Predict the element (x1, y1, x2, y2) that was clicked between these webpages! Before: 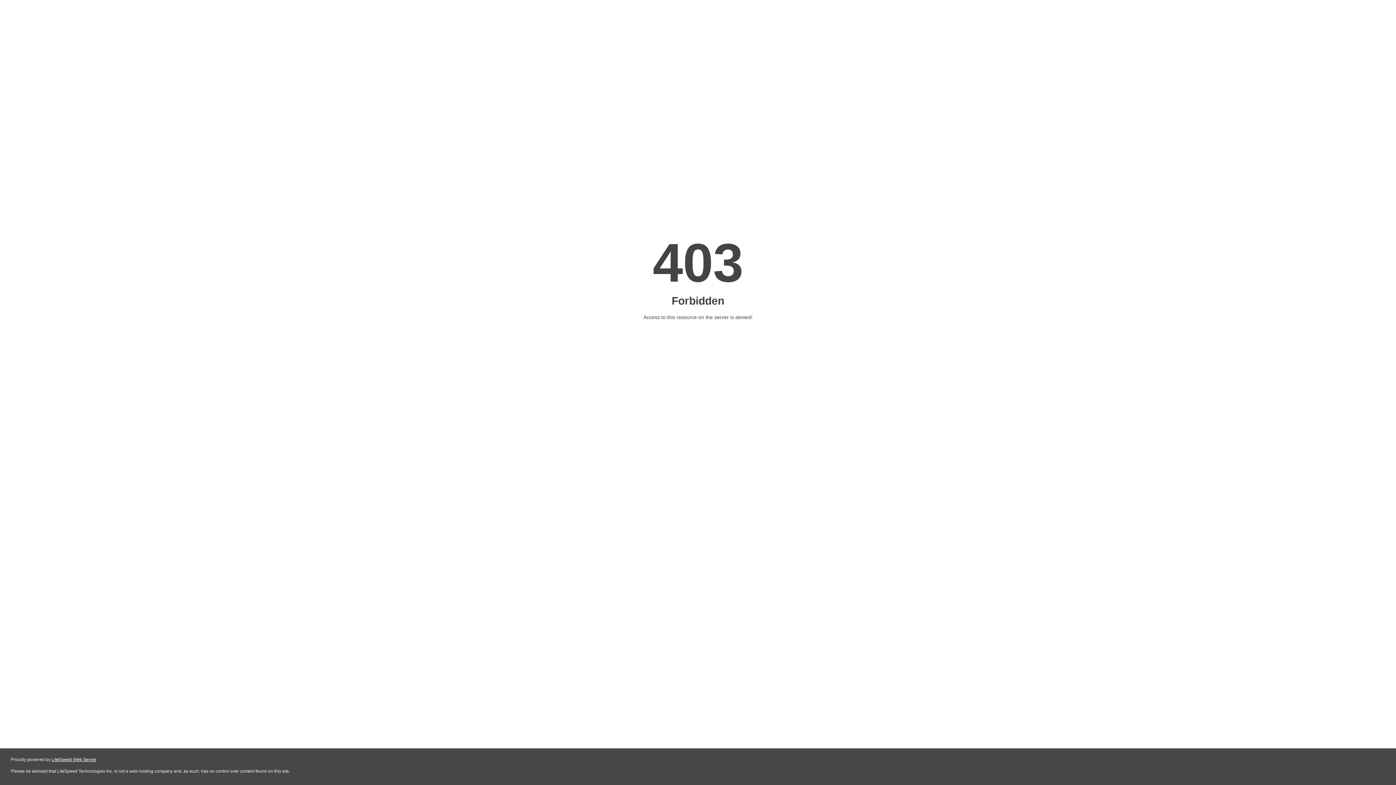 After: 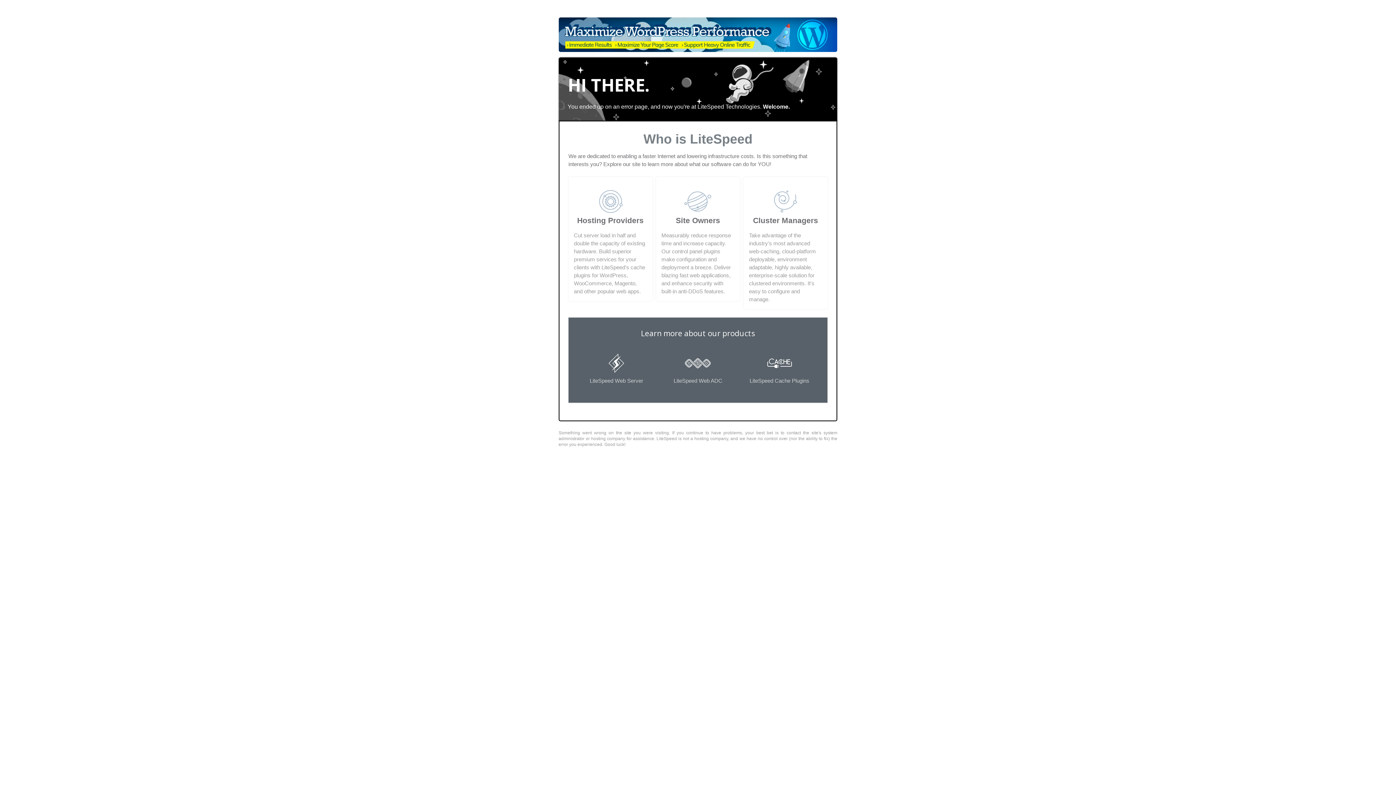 Action: bbox: (51, 757, 96, 762) label: LiteSpeed Web Server